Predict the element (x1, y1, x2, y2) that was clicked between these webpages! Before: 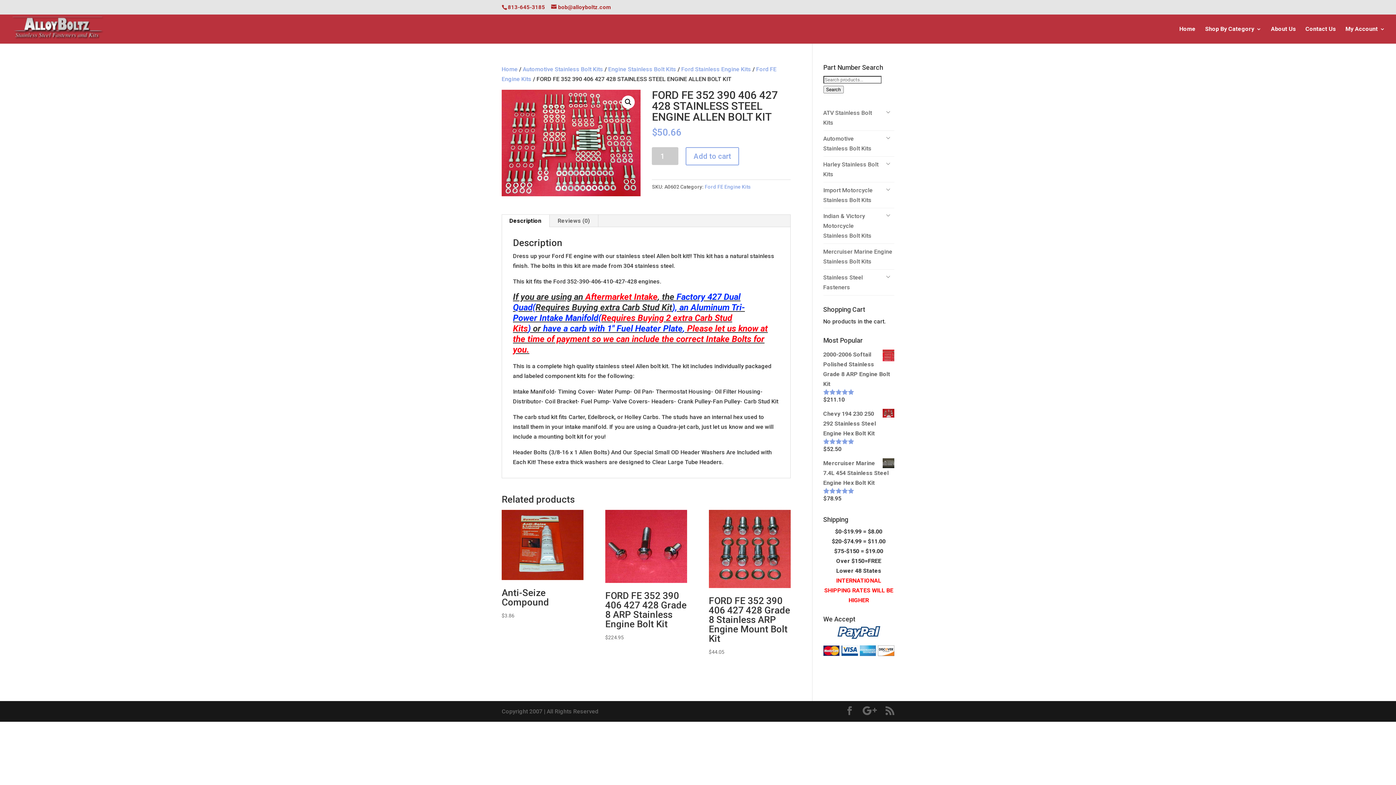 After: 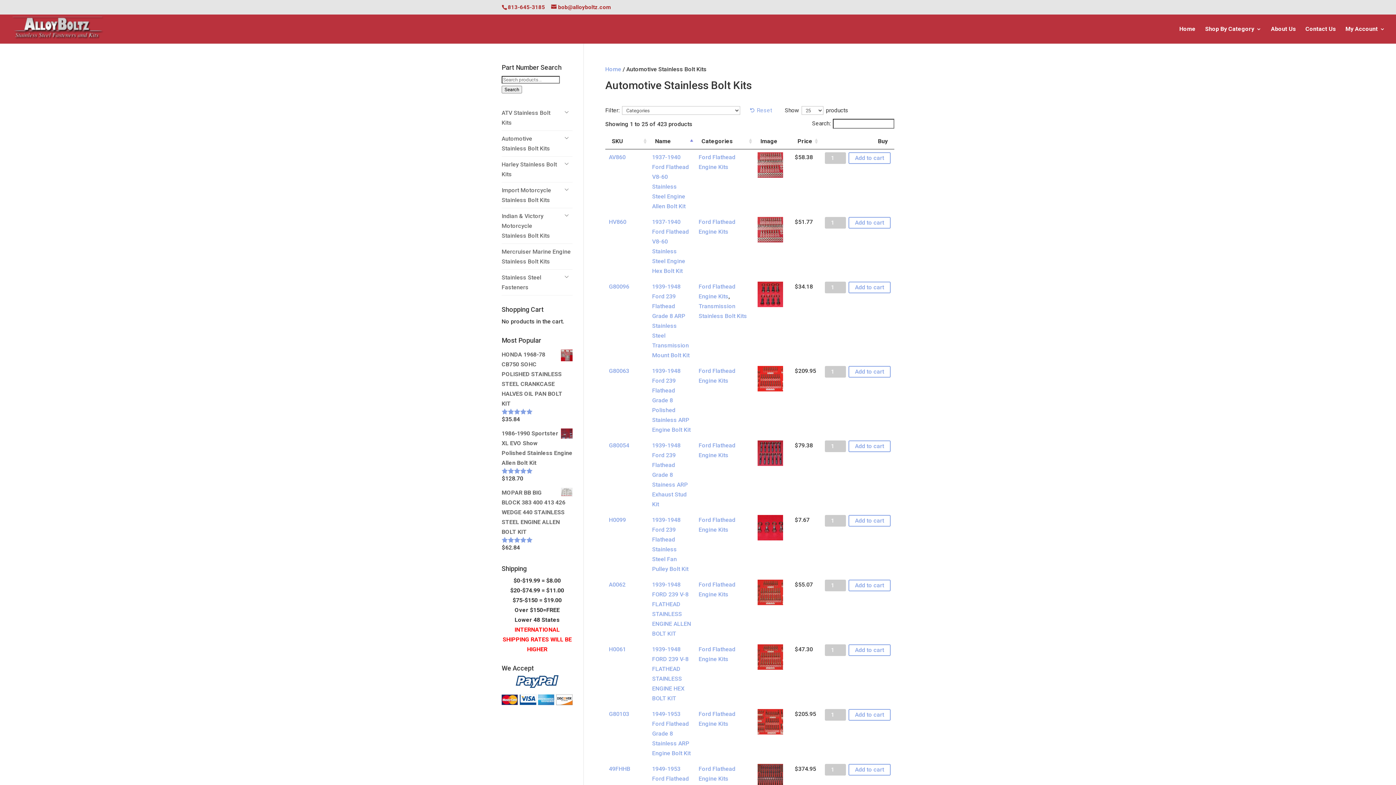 Action: bbox: (522, 65, 603, 72) label: Automotive Stainless Bolt Kits